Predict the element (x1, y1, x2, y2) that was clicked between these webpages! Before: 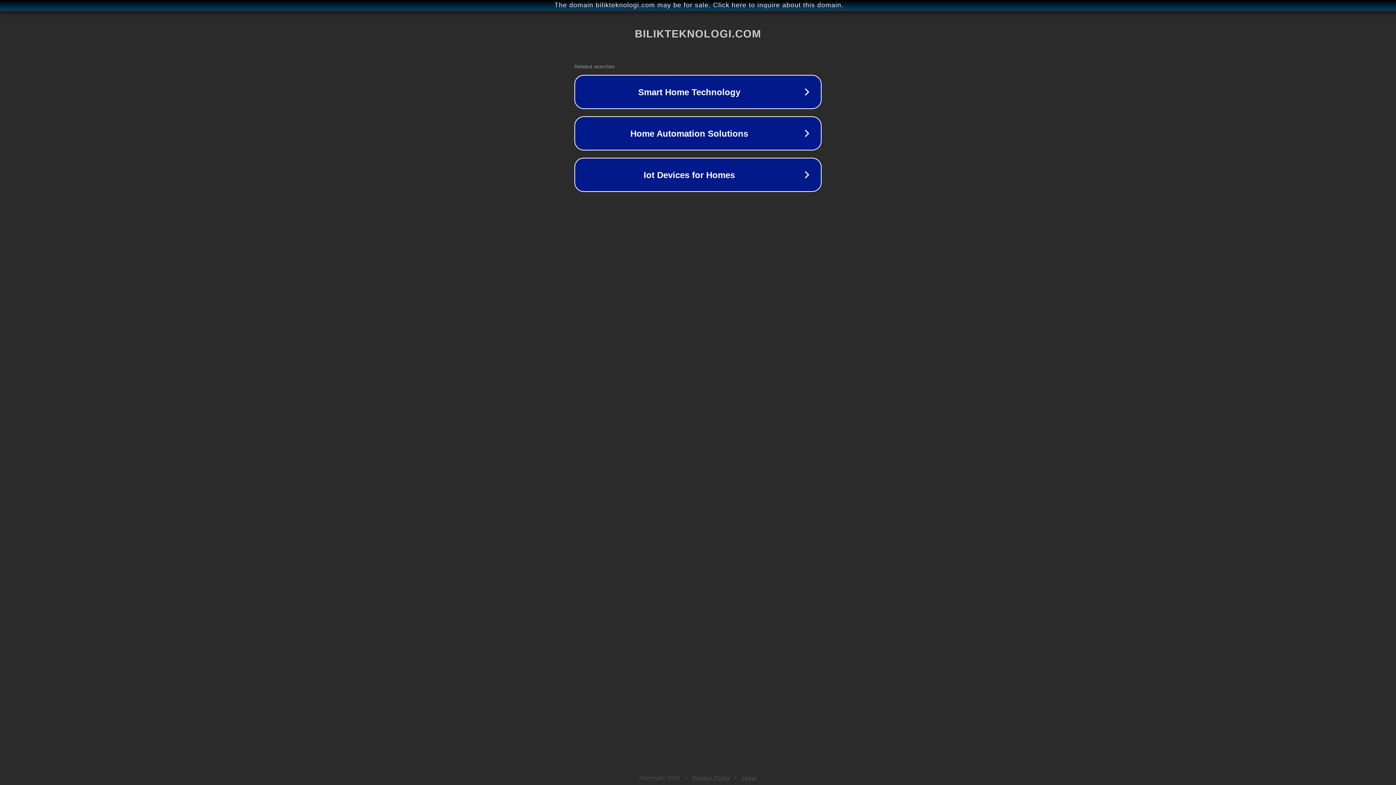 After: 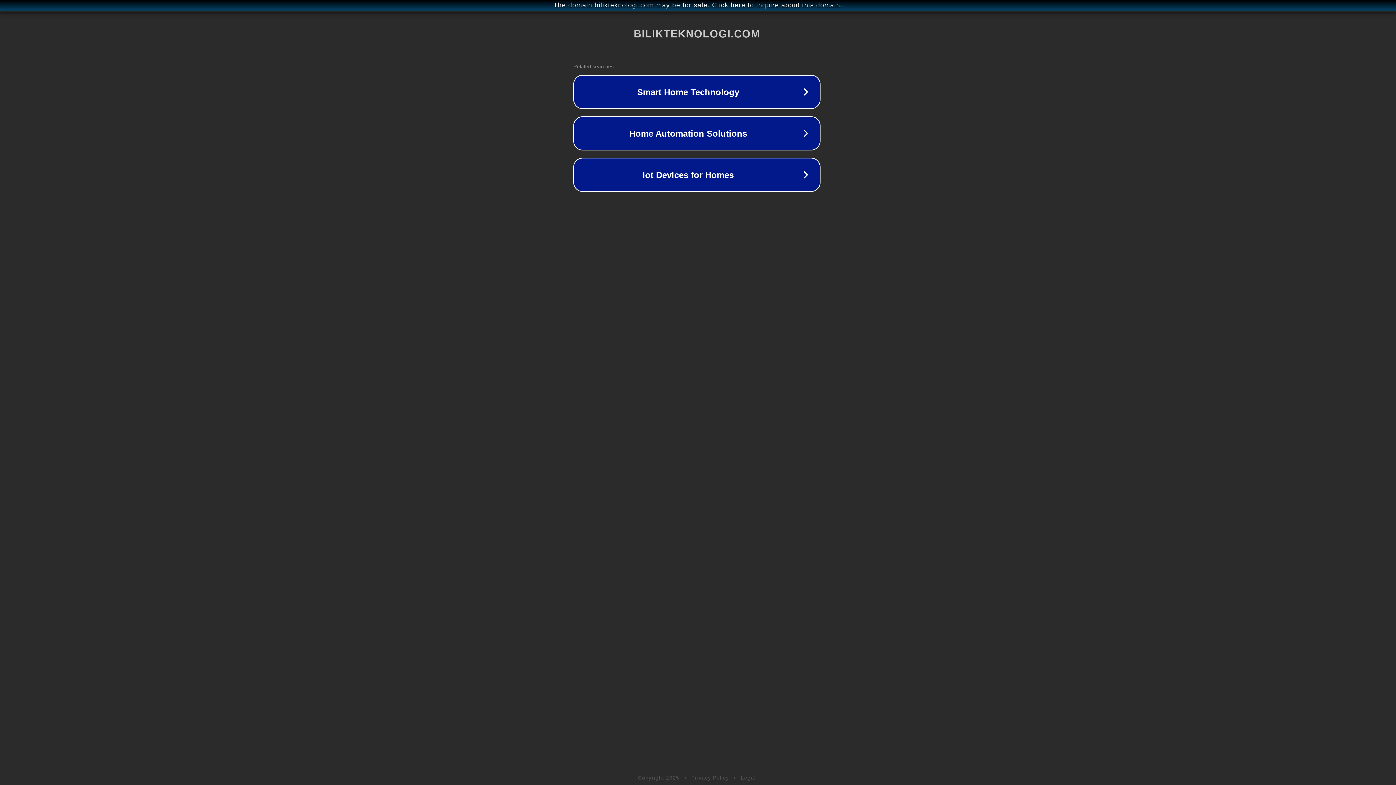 Action: label: The domain bilikteknologi.com may be for sale. Click here to inquire about this domain. bbox: (1, 1, 1397, 9)